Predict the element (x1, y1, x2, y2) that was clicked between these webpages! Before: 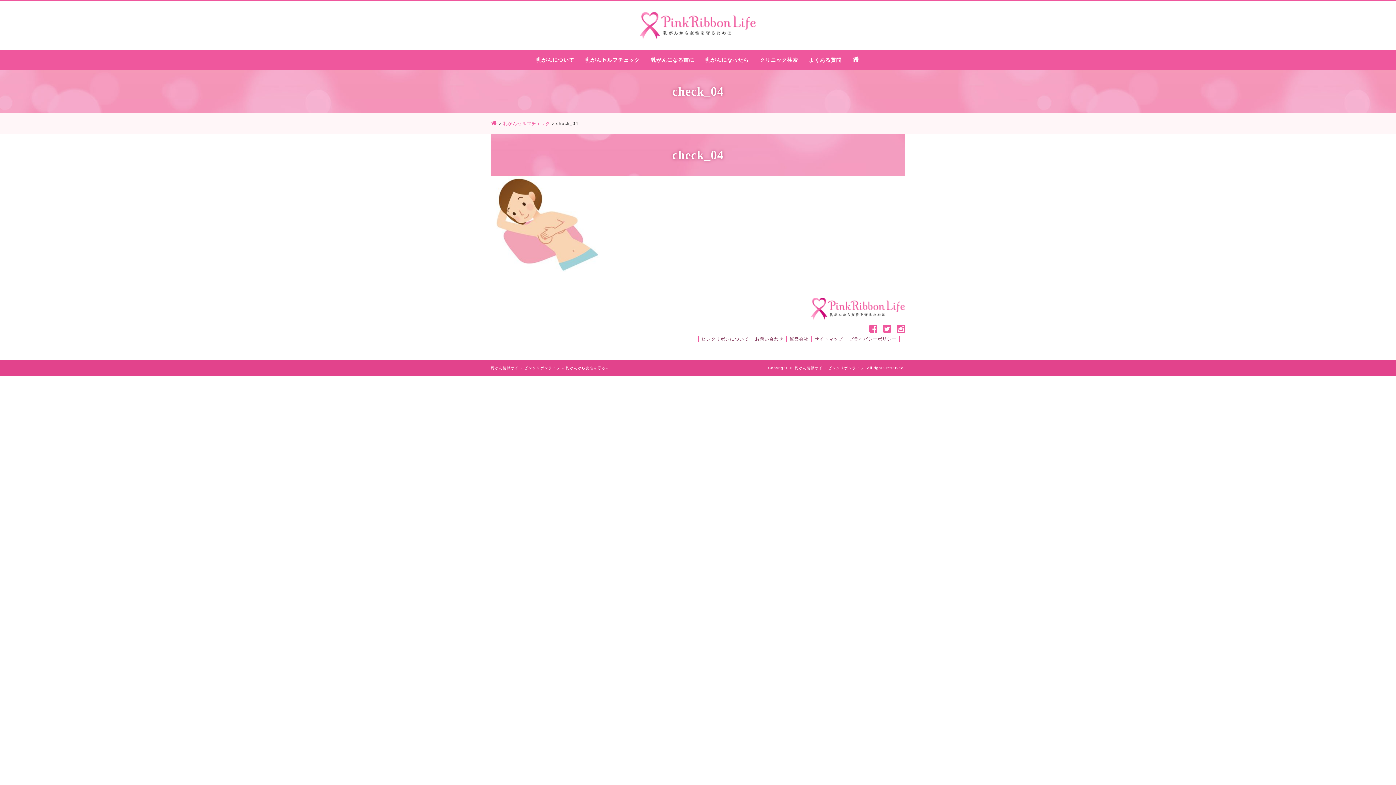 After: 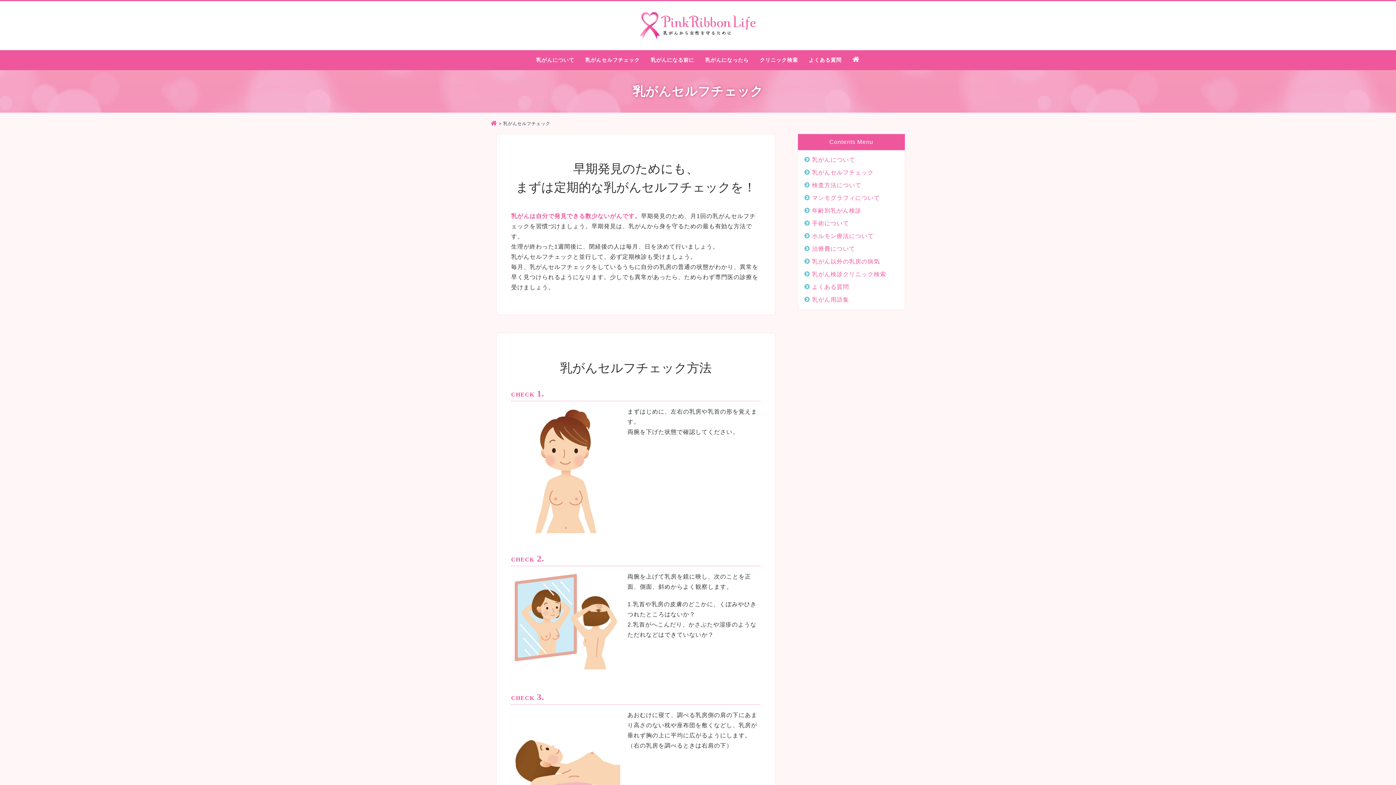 Action: label: 乳がんセルフチェック bbox: (503, 121, 550, 126)